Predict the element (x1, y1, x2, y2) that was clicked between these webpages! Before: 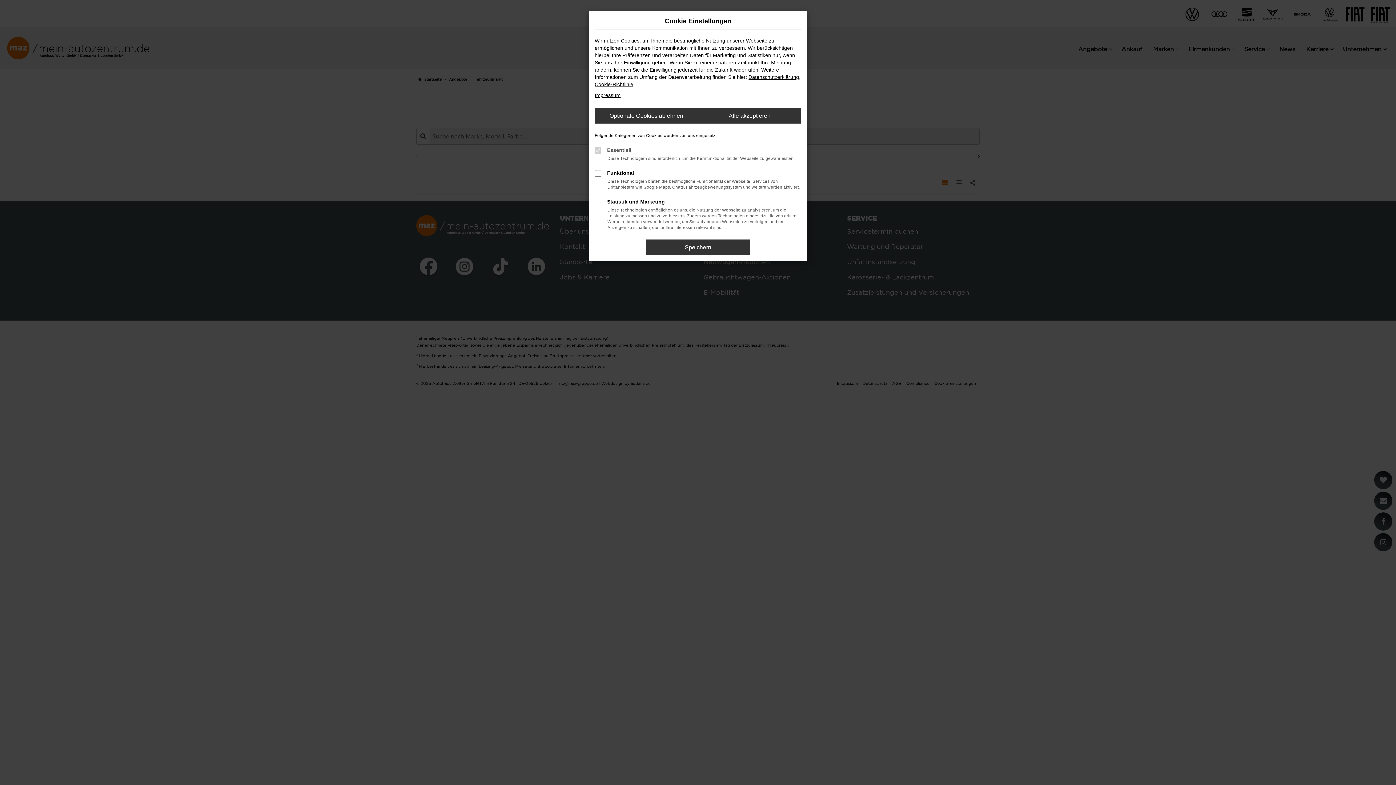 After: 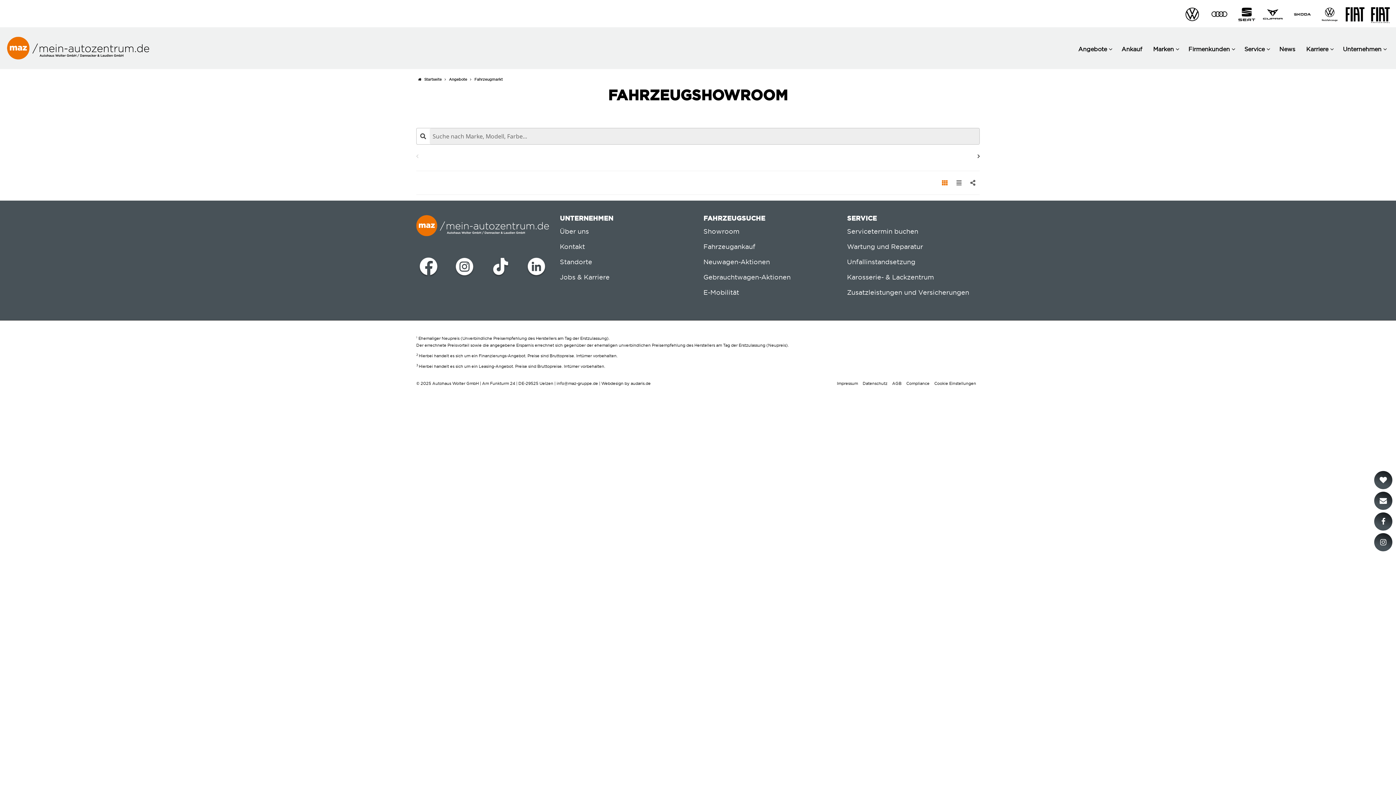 Action: label: Alle akzeptieren bbox: (698, 108, 801, 123)